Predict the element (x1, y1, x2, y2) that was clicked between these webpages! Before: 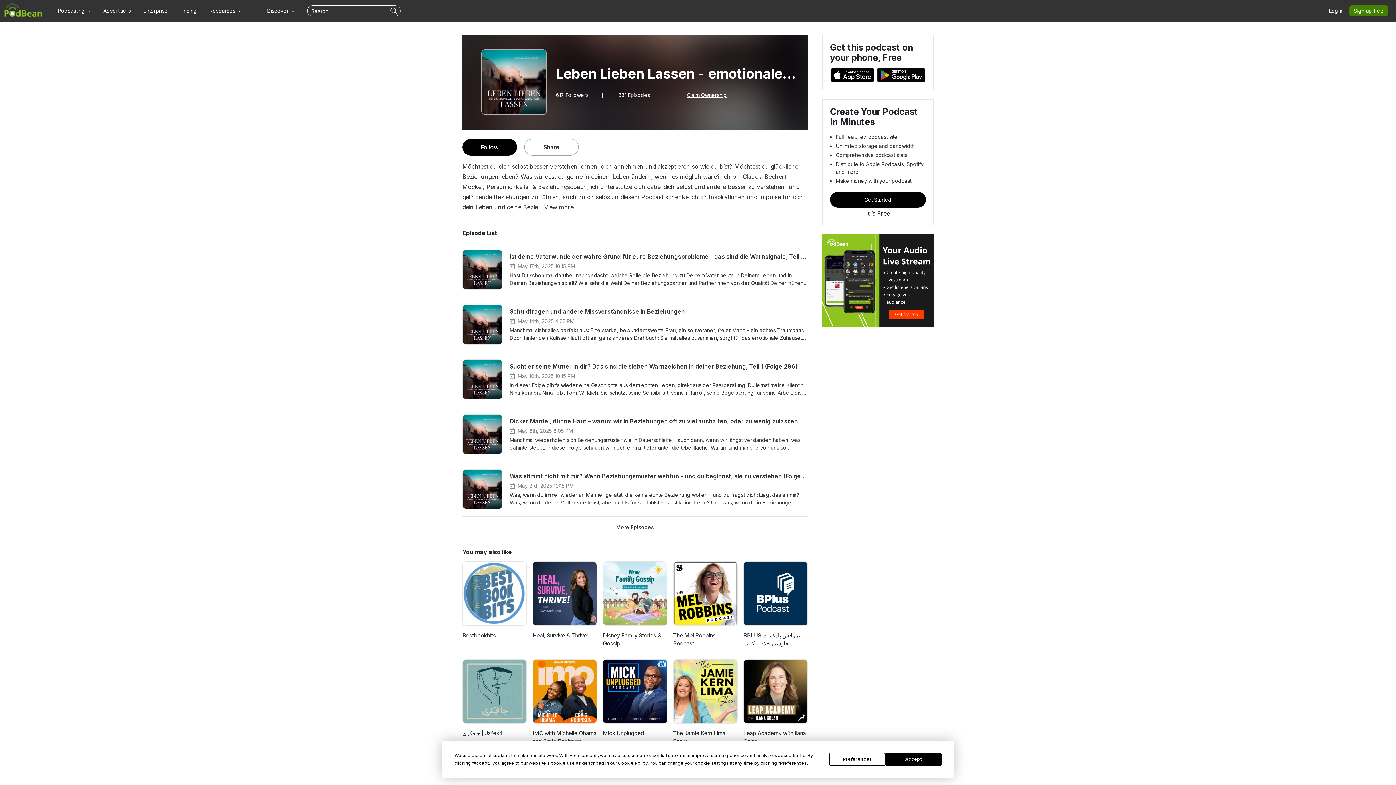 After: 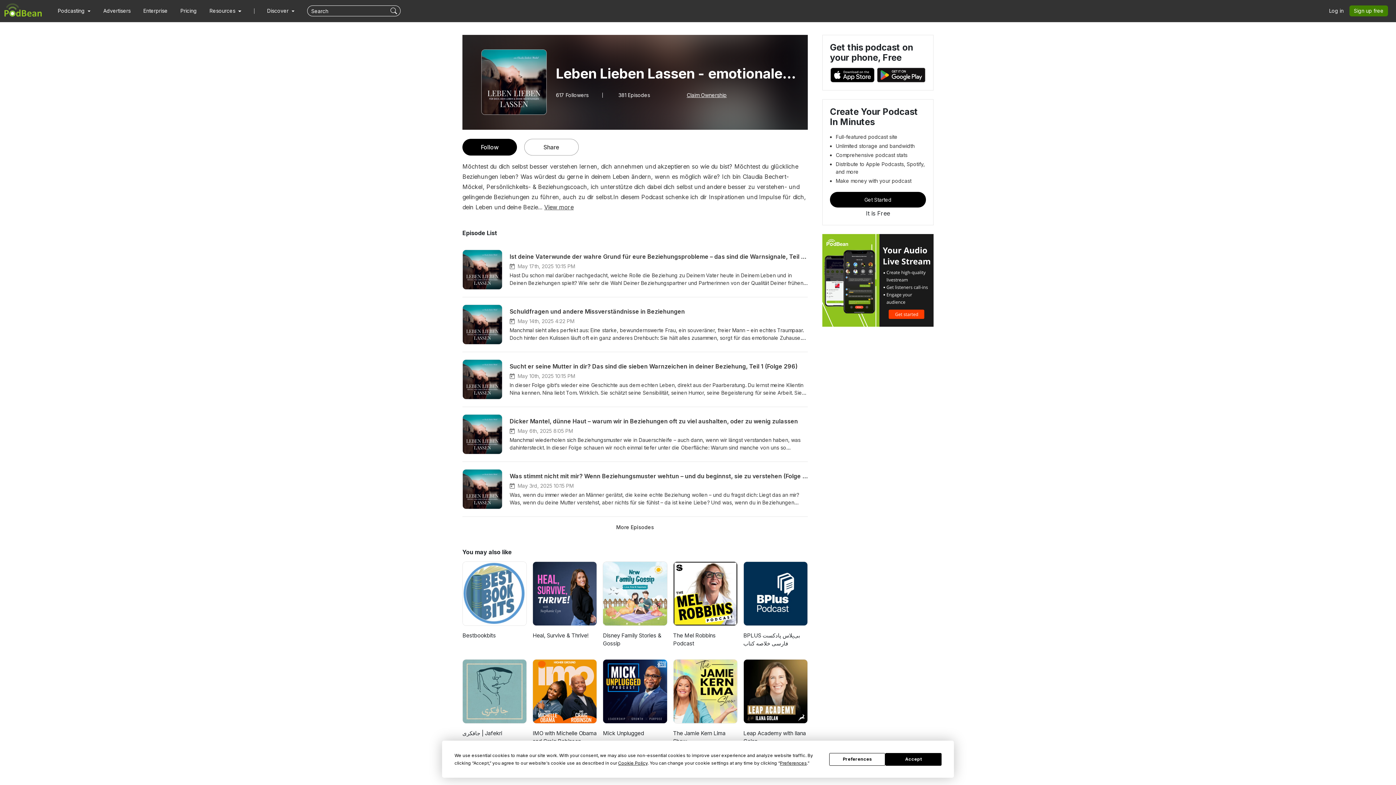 Action: bbox: (876, 67, 926, 82)